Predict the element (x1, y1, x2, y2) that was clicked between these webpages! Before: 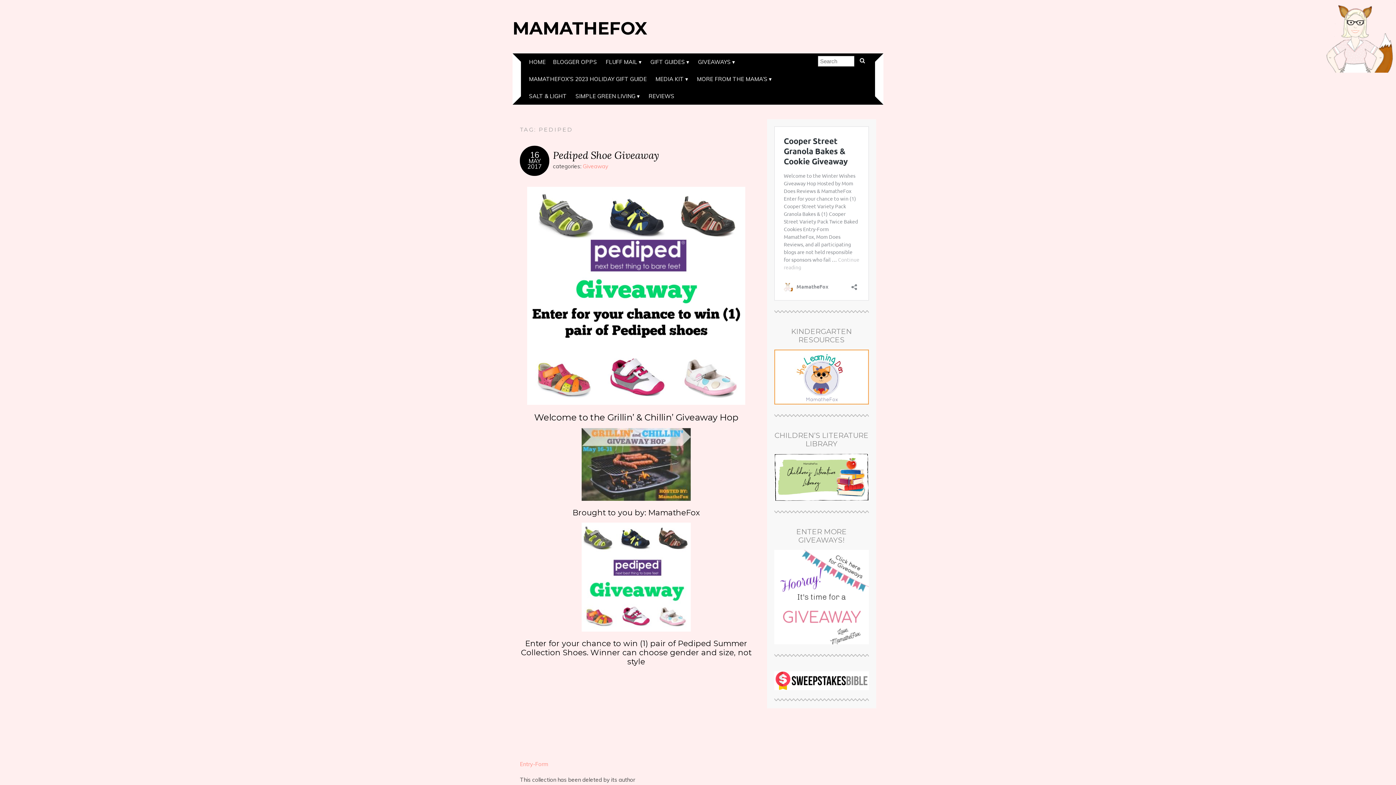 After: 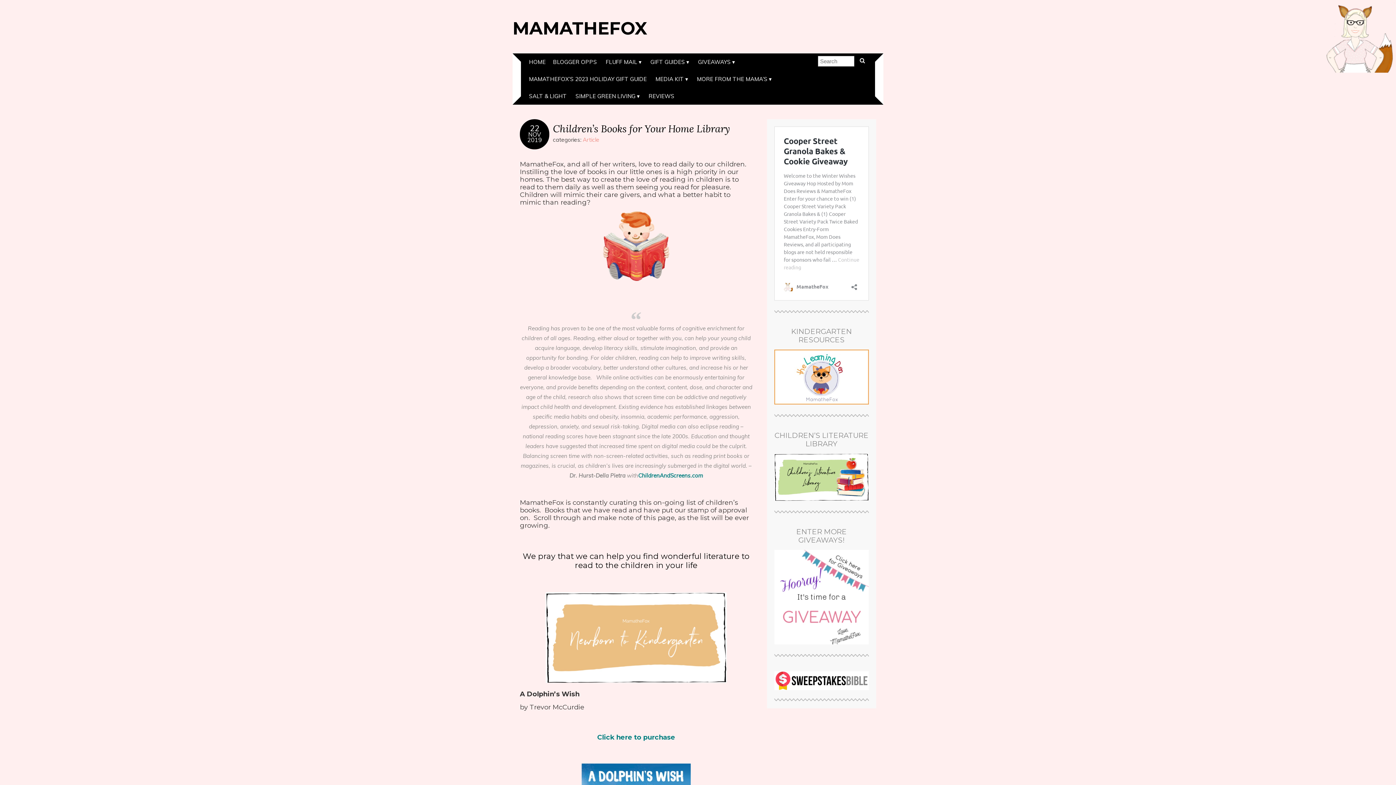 Action: bbox: (774, 495, 869, 502)